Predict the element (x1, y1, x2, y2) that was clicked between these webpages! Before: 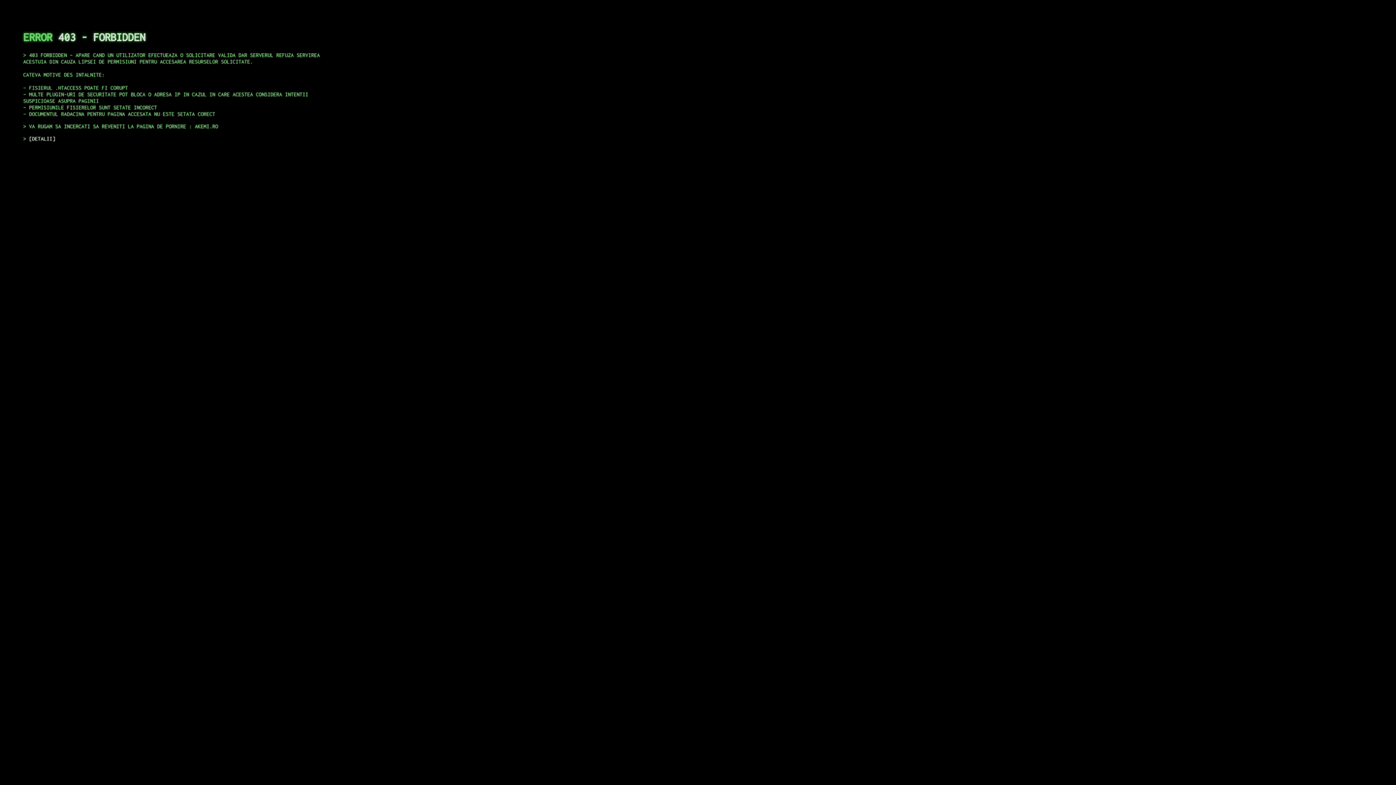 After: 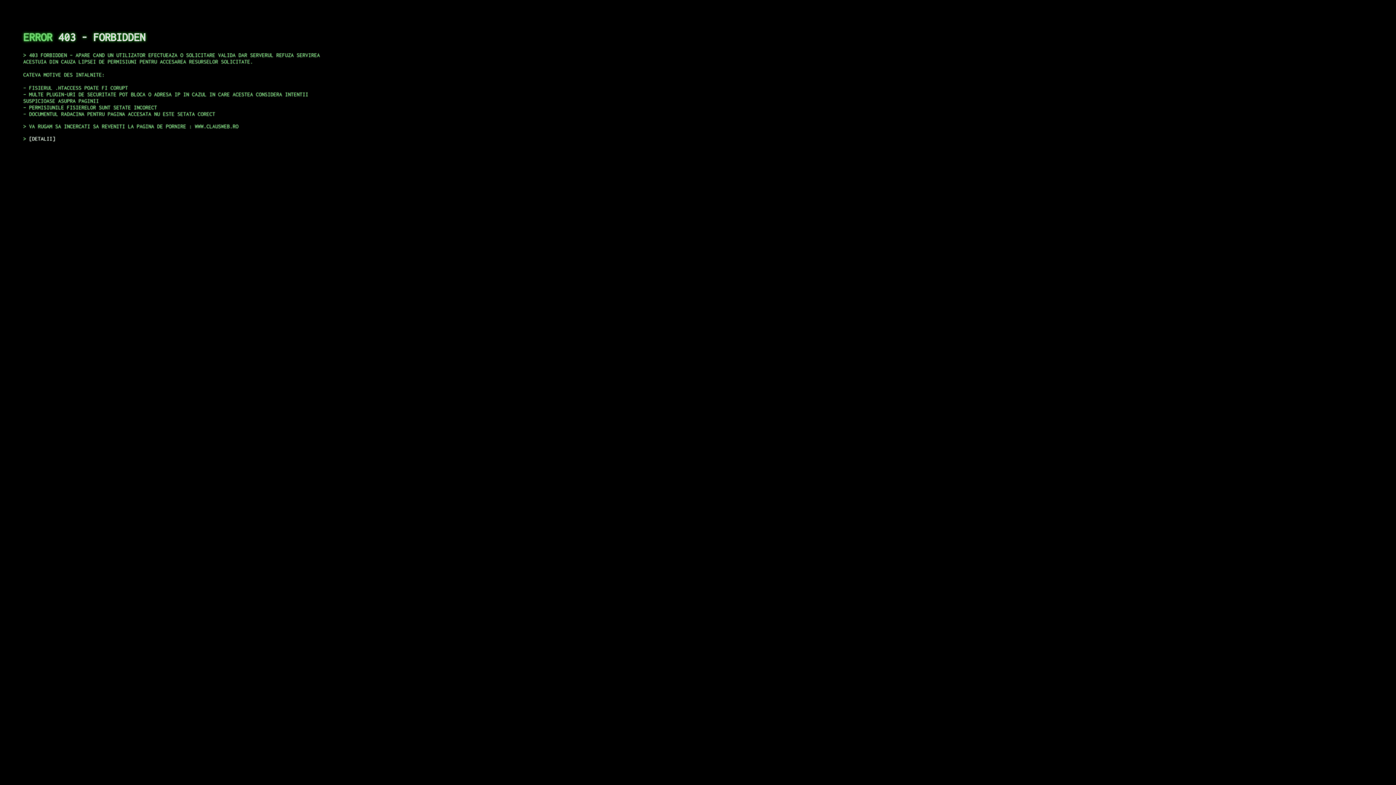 Action: bbox: (29, 135, 55, 141) label: DETALII